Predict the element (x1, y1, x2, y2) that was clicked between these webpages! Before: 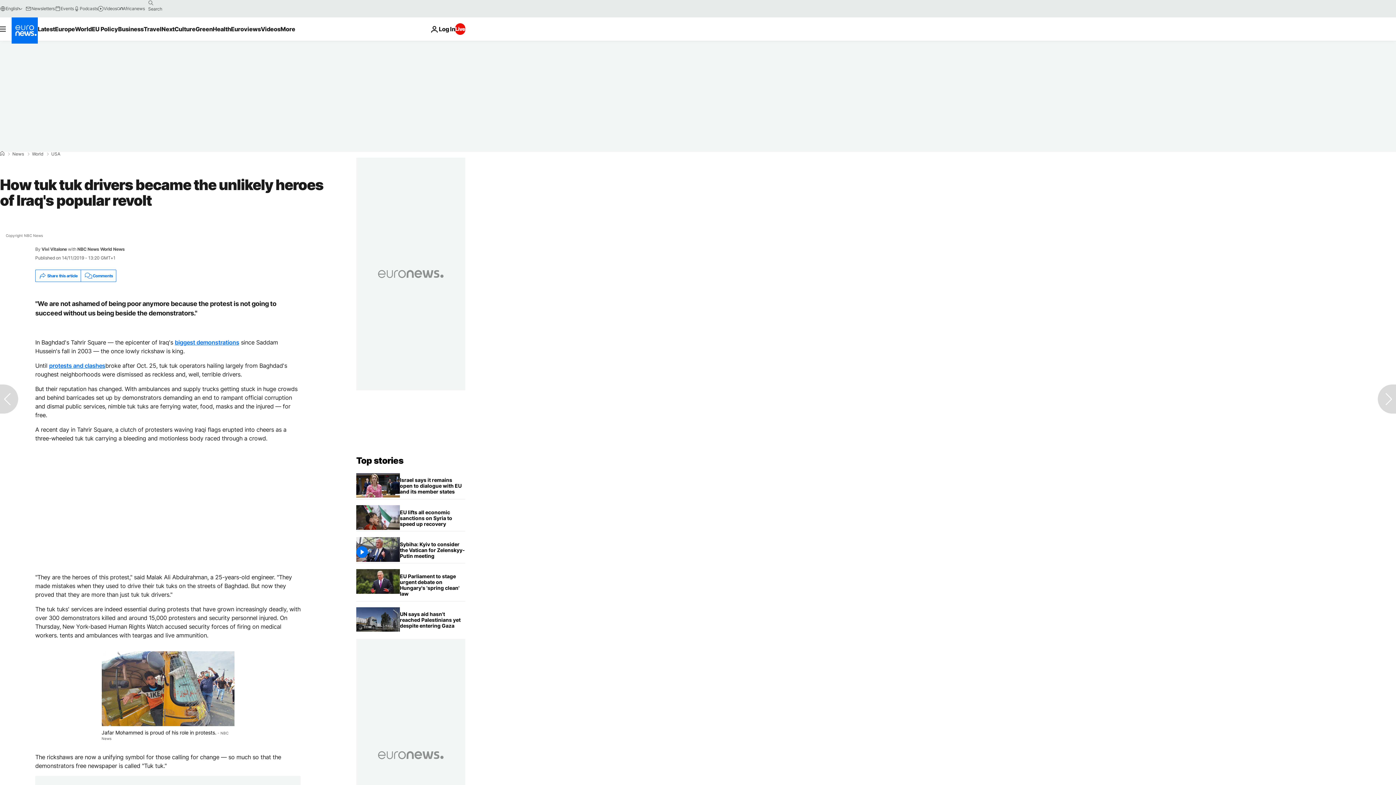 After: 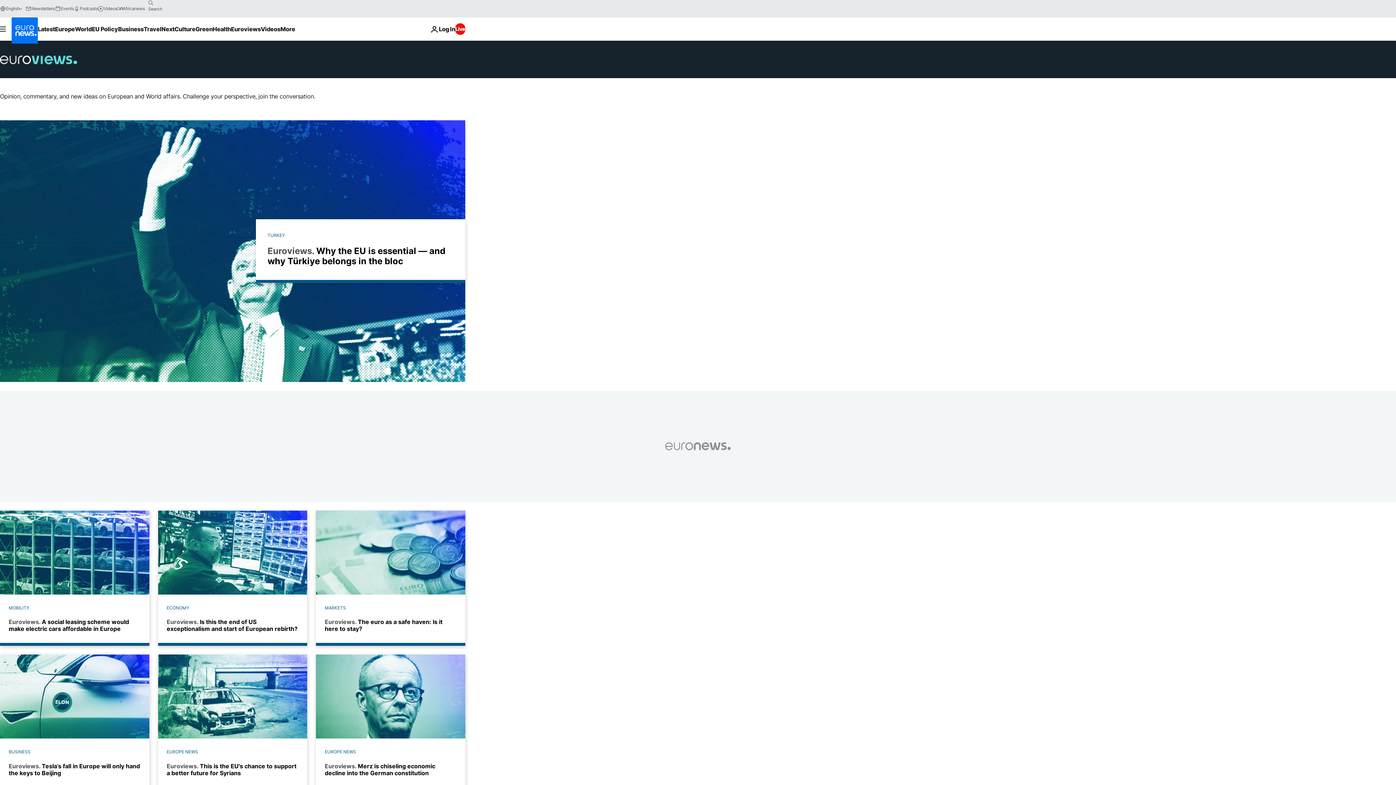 Action: bbox: (231, 17, 260, 40) label: Read more about Euroviews